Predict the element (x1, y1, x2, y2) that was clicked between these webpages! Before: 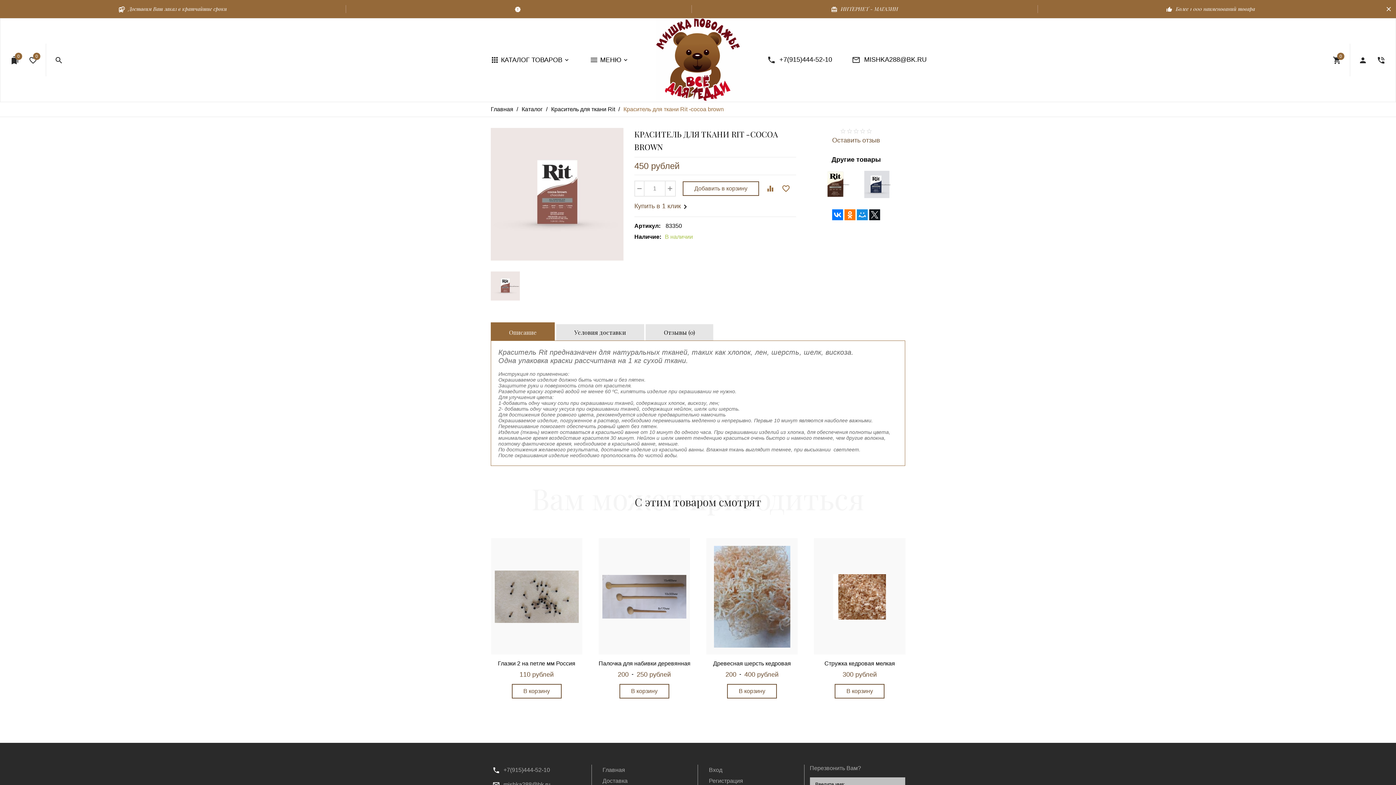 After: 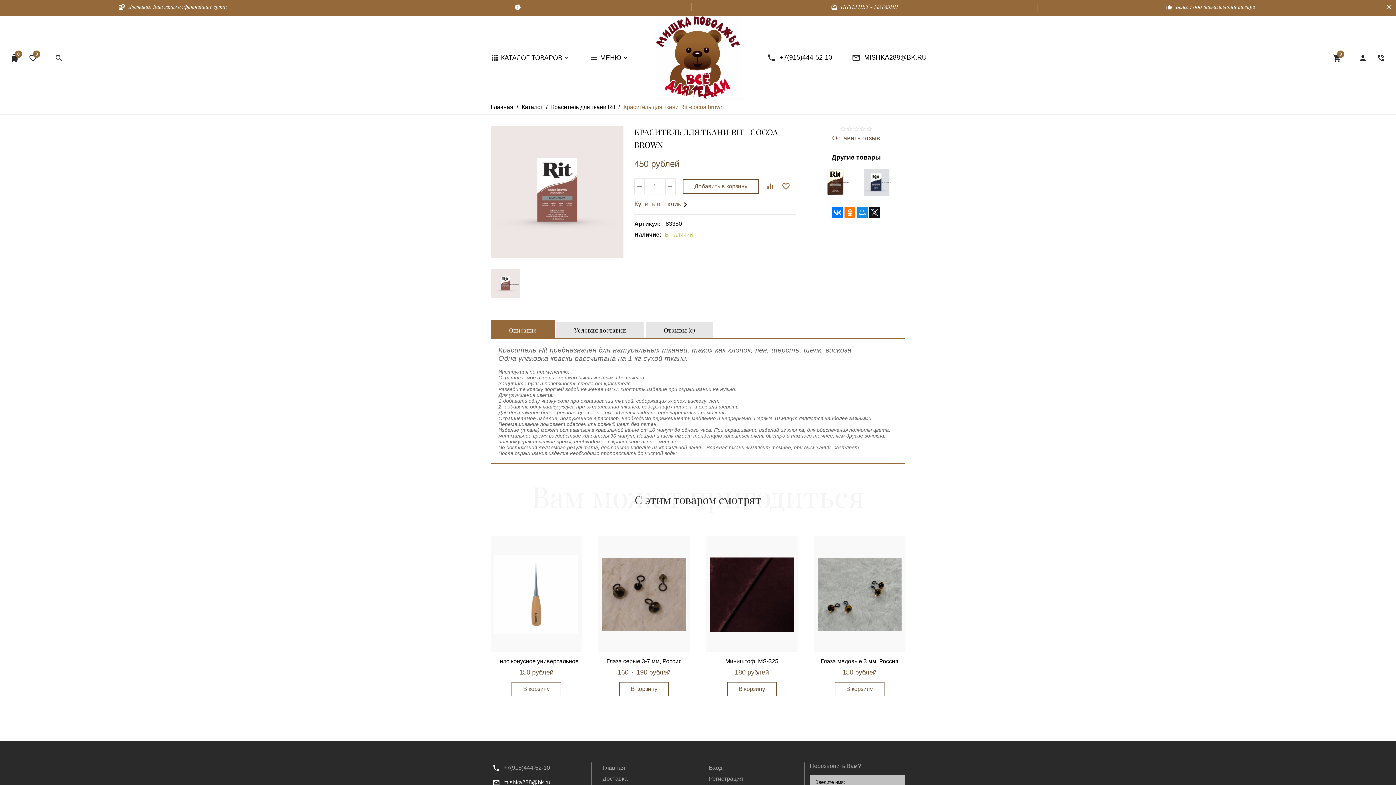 Action: bbox: (503, 781, 550, 787) label: mishka288@bk.ru